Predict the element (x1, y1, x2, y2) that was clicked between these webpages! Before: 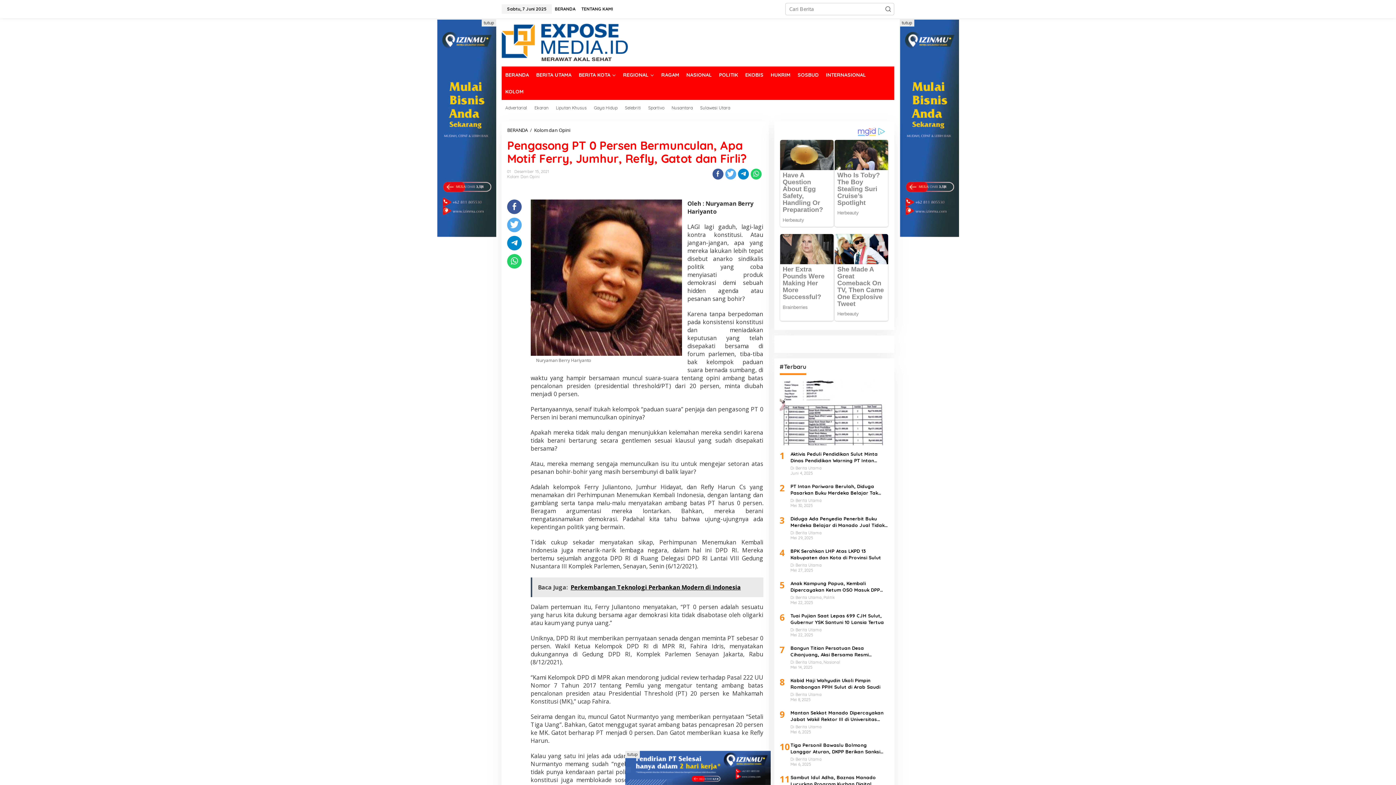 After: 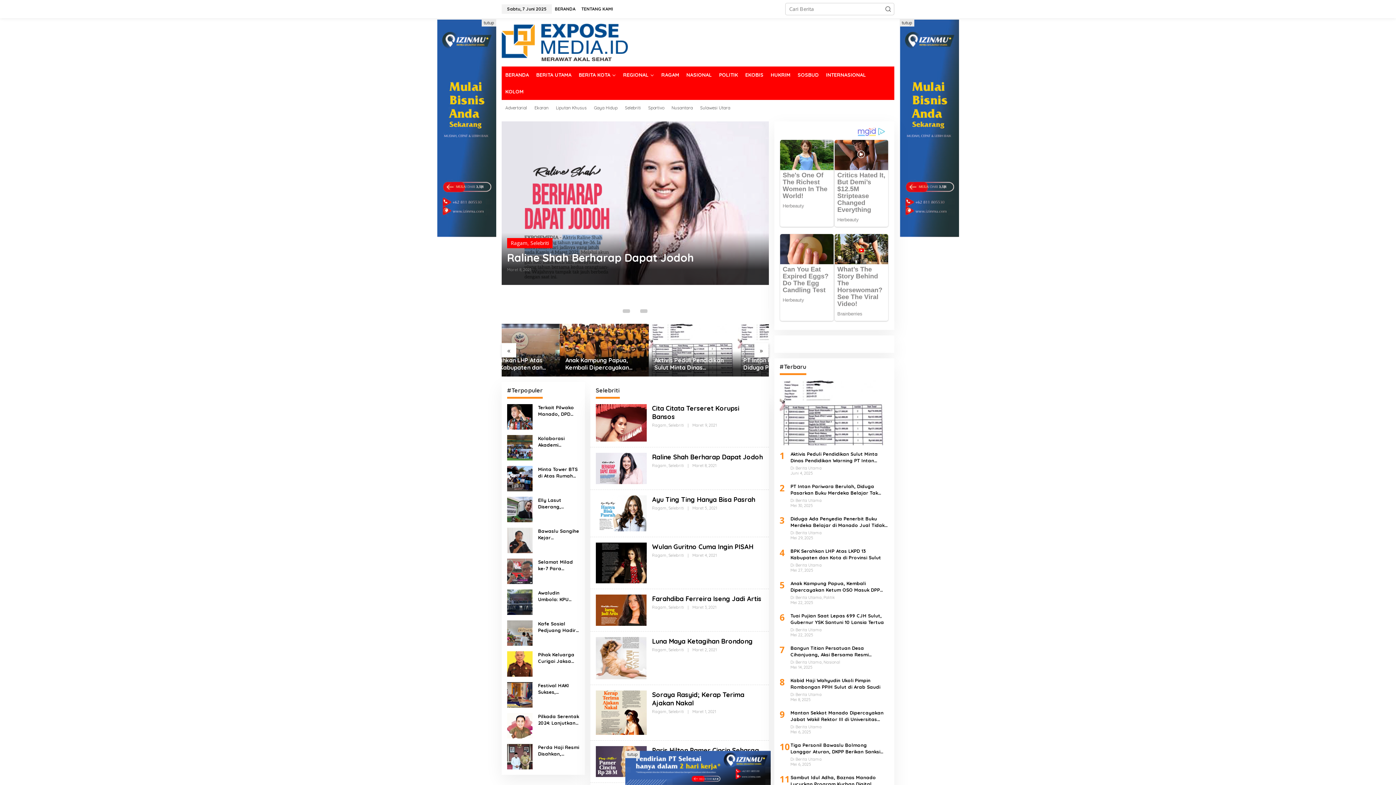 Action: bbox: (621, 100, 644, 116) label: Selebriti